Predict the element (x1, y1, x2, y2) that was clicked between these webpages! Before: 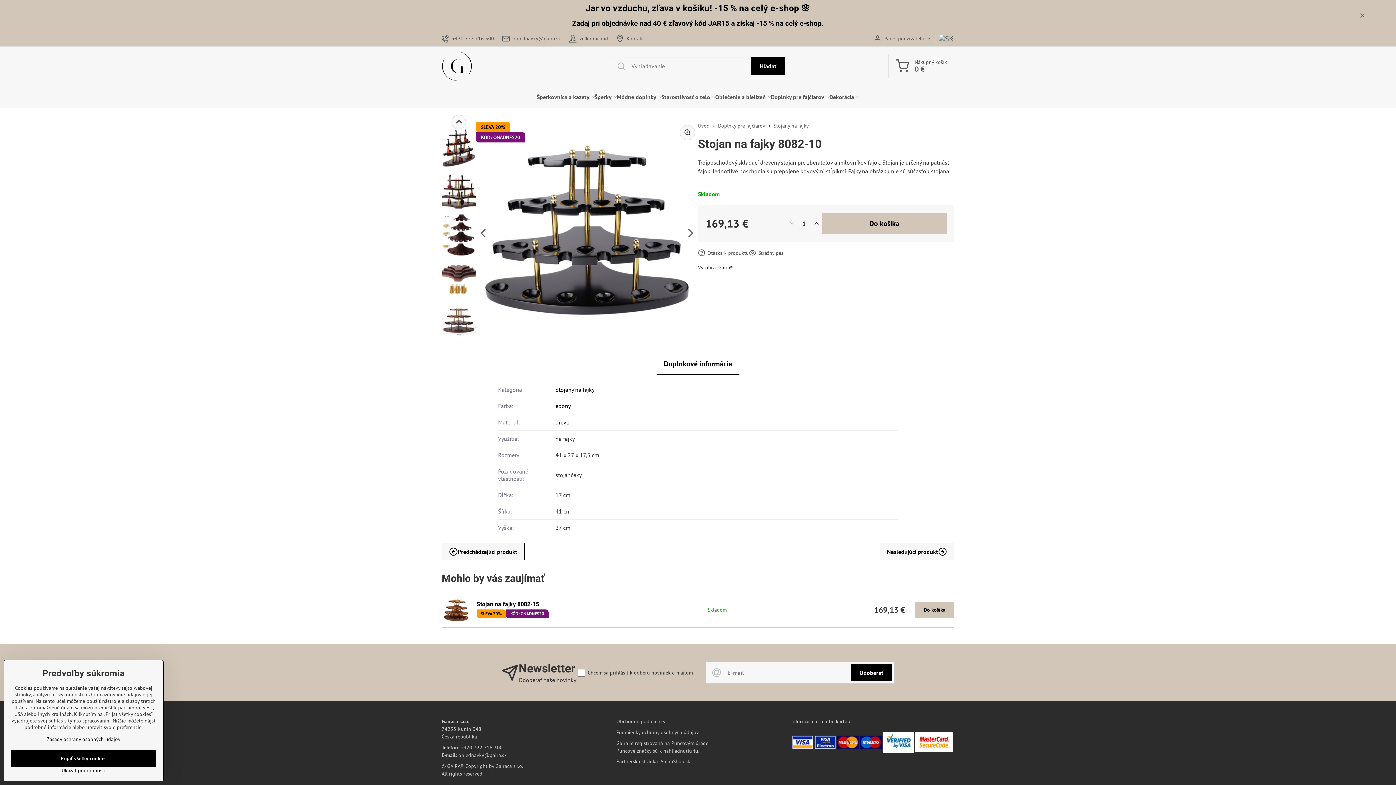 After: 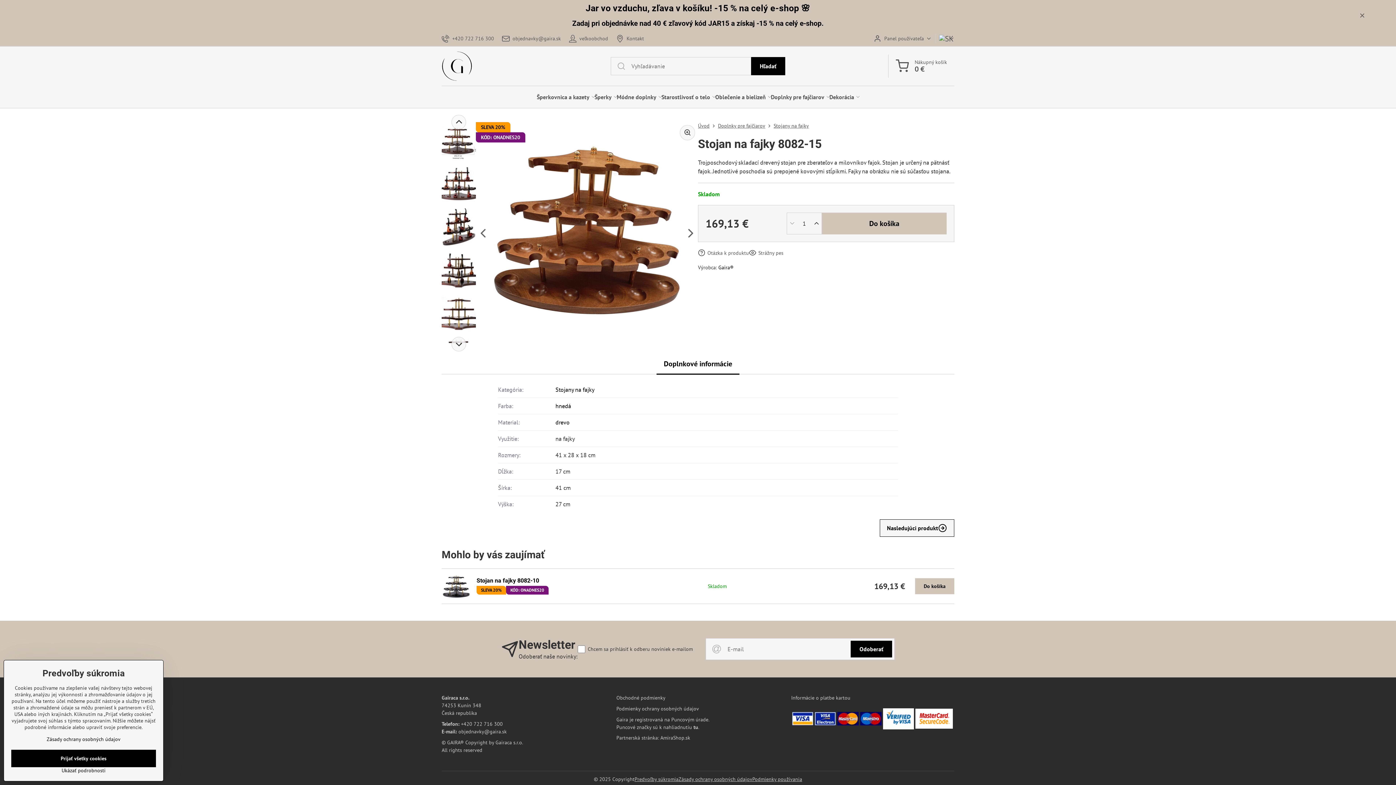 Action: bbox: (441, 596, 470, 624)